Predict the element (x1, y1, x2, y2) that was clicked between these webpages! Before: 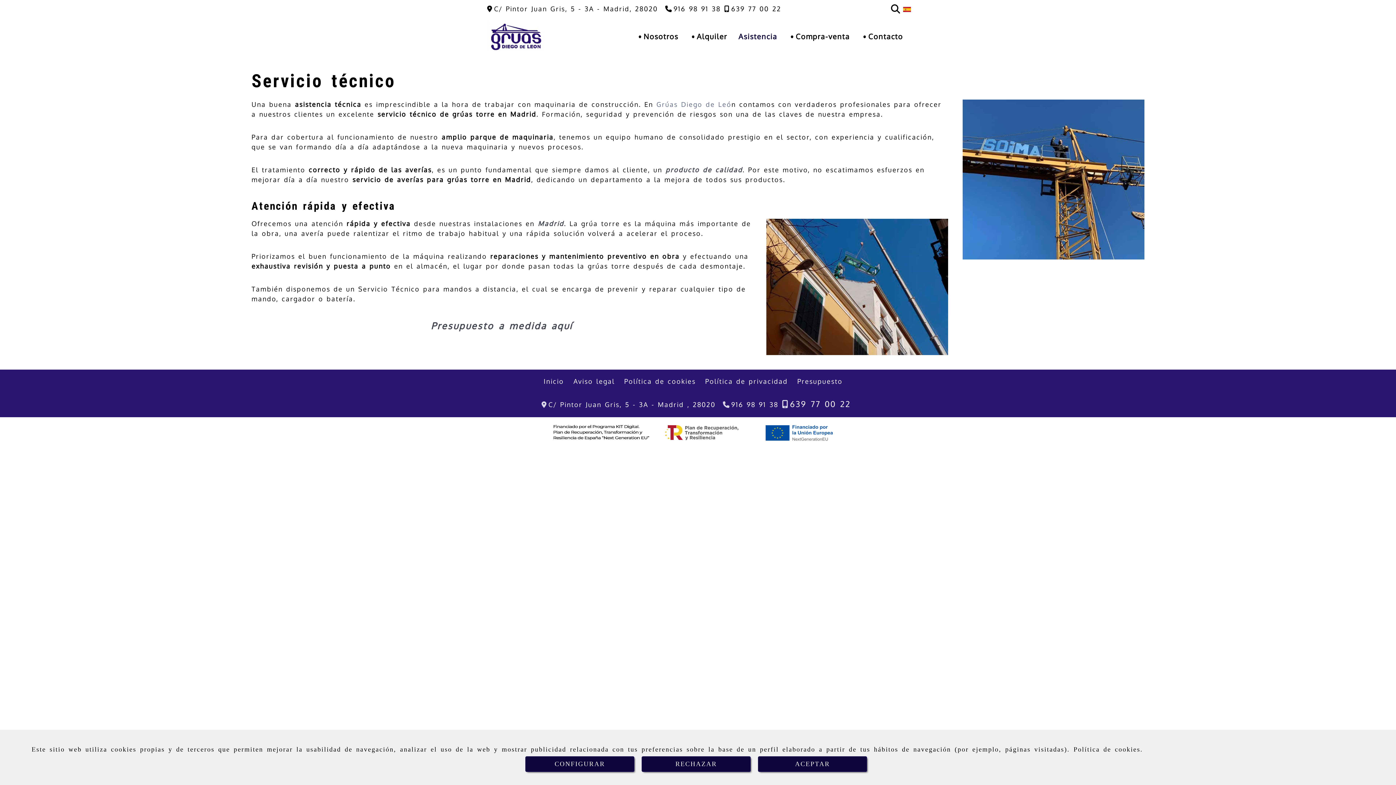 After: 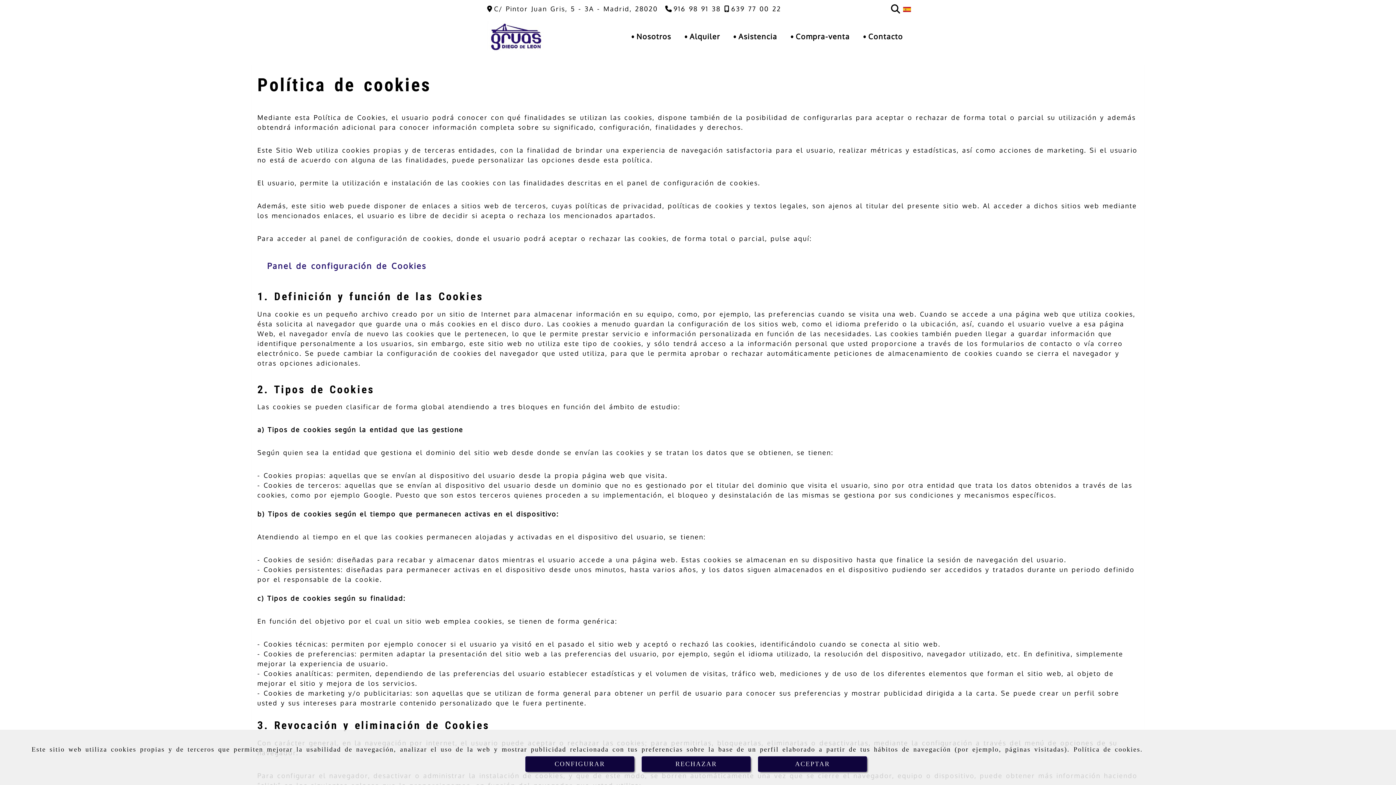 Action: label: Política de cookies bbox: (1073, 746, 1140, 753)